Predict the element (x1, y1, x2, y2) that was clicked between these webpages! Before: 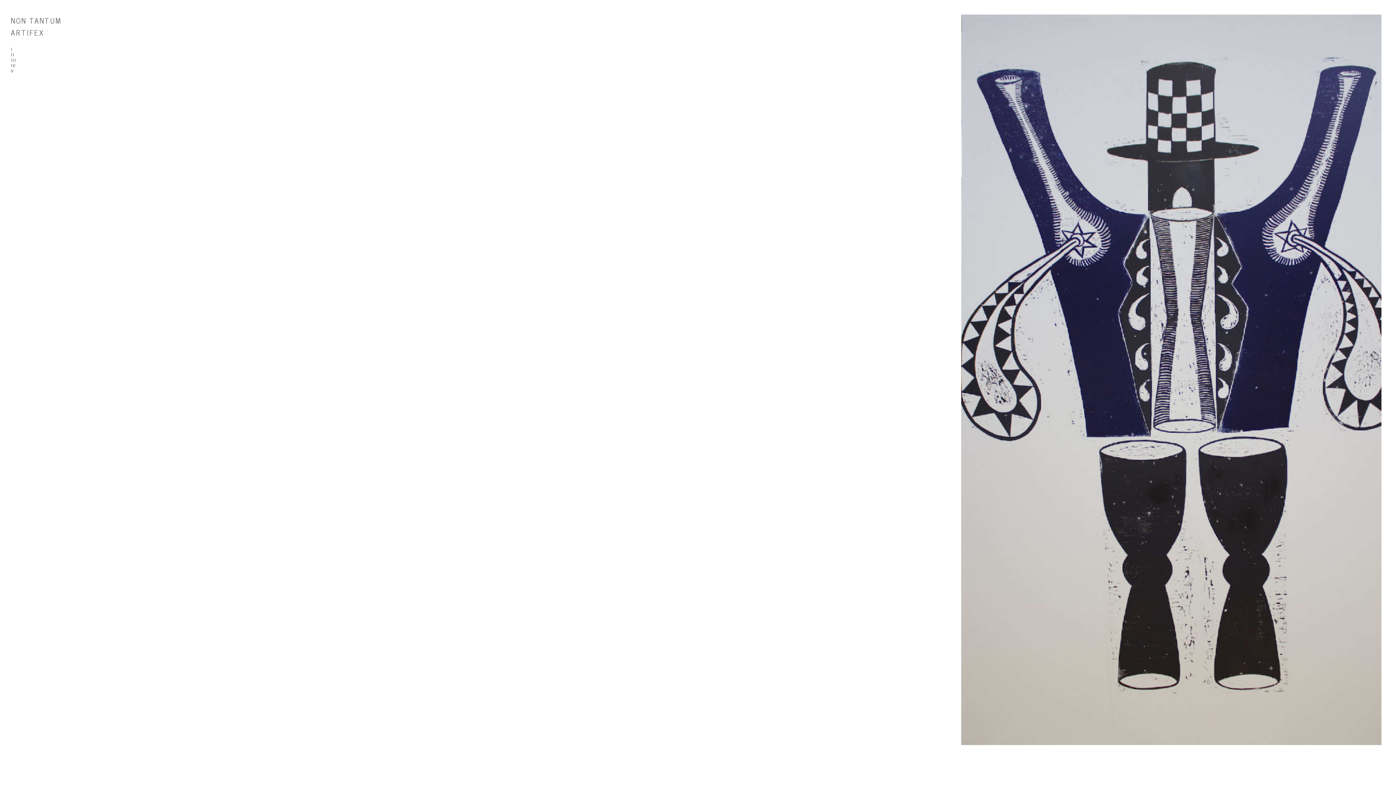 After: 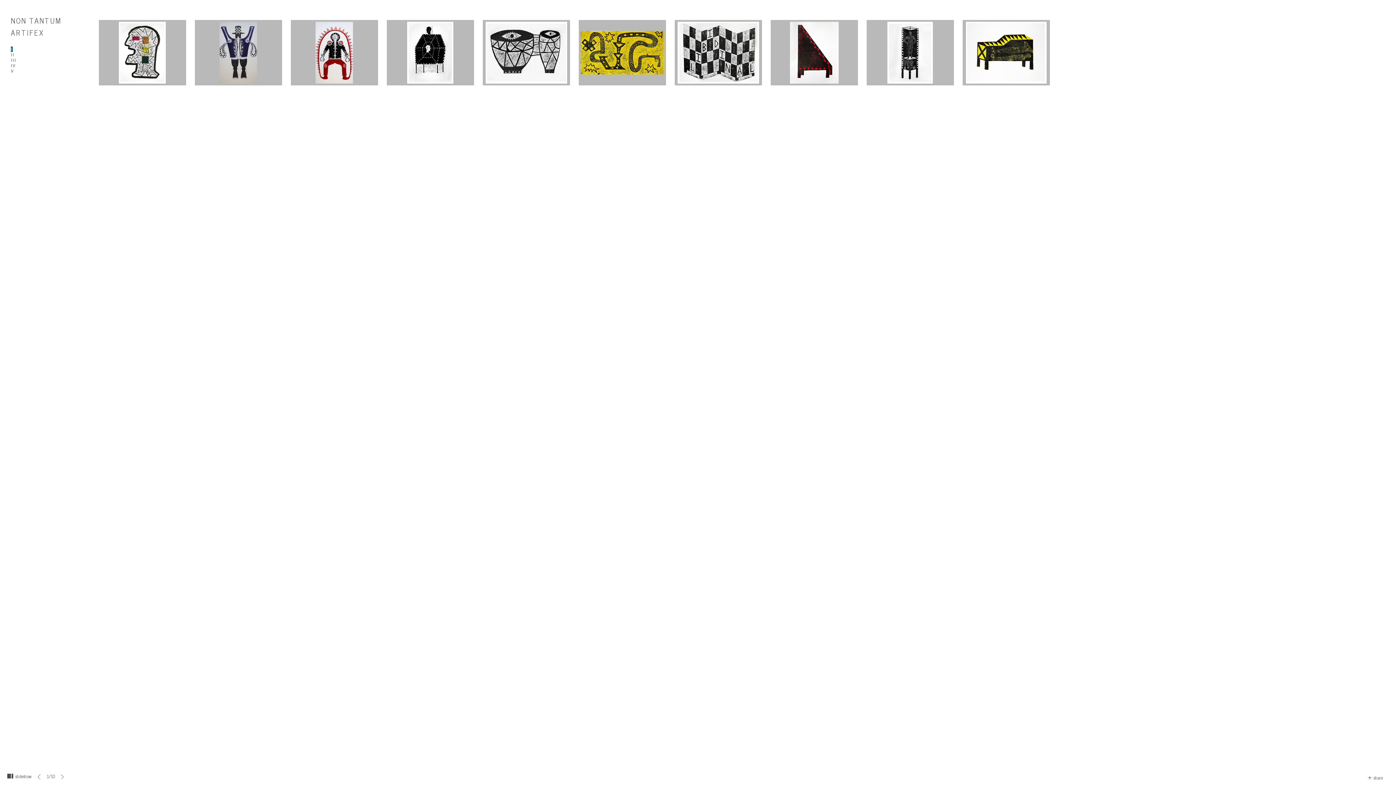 Action: bbox: (10, 46, 12, 52) label: I